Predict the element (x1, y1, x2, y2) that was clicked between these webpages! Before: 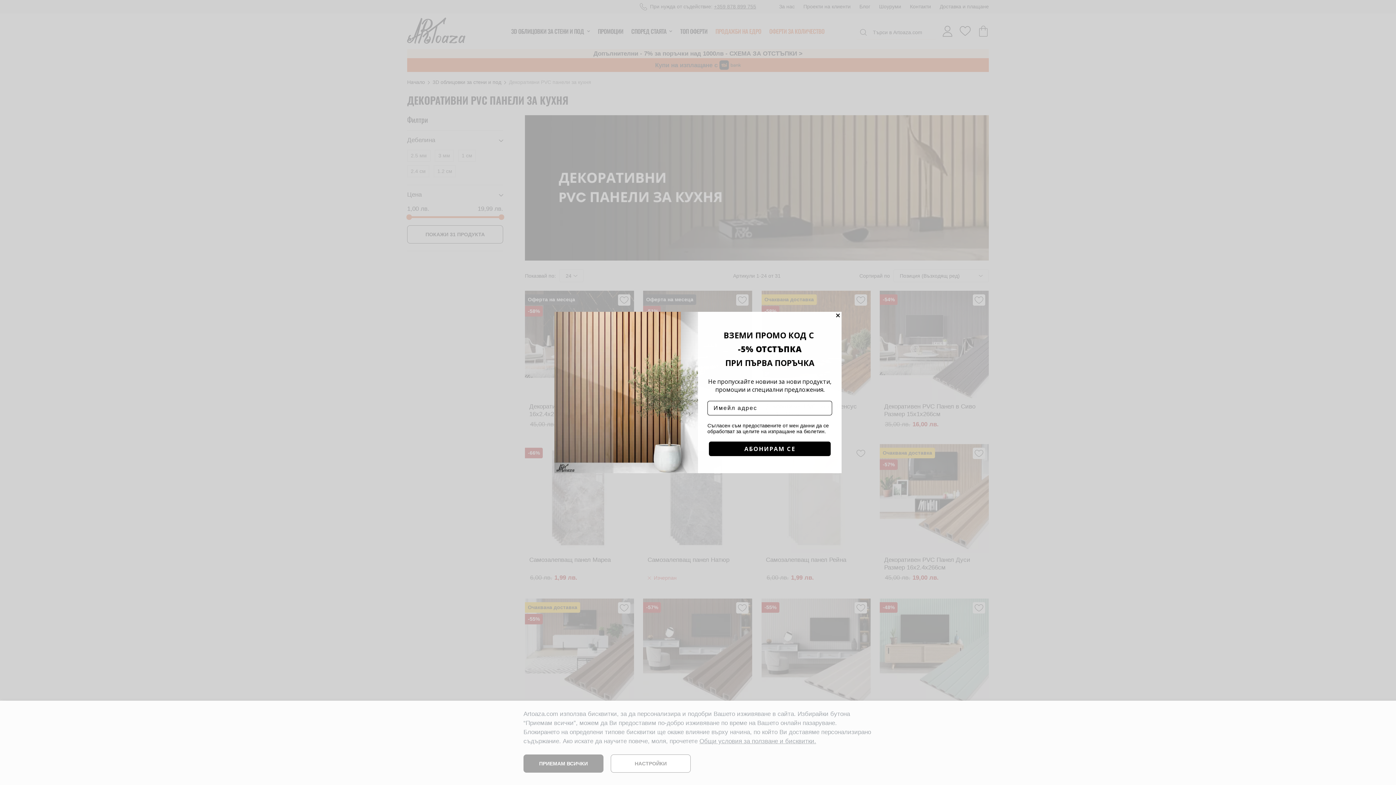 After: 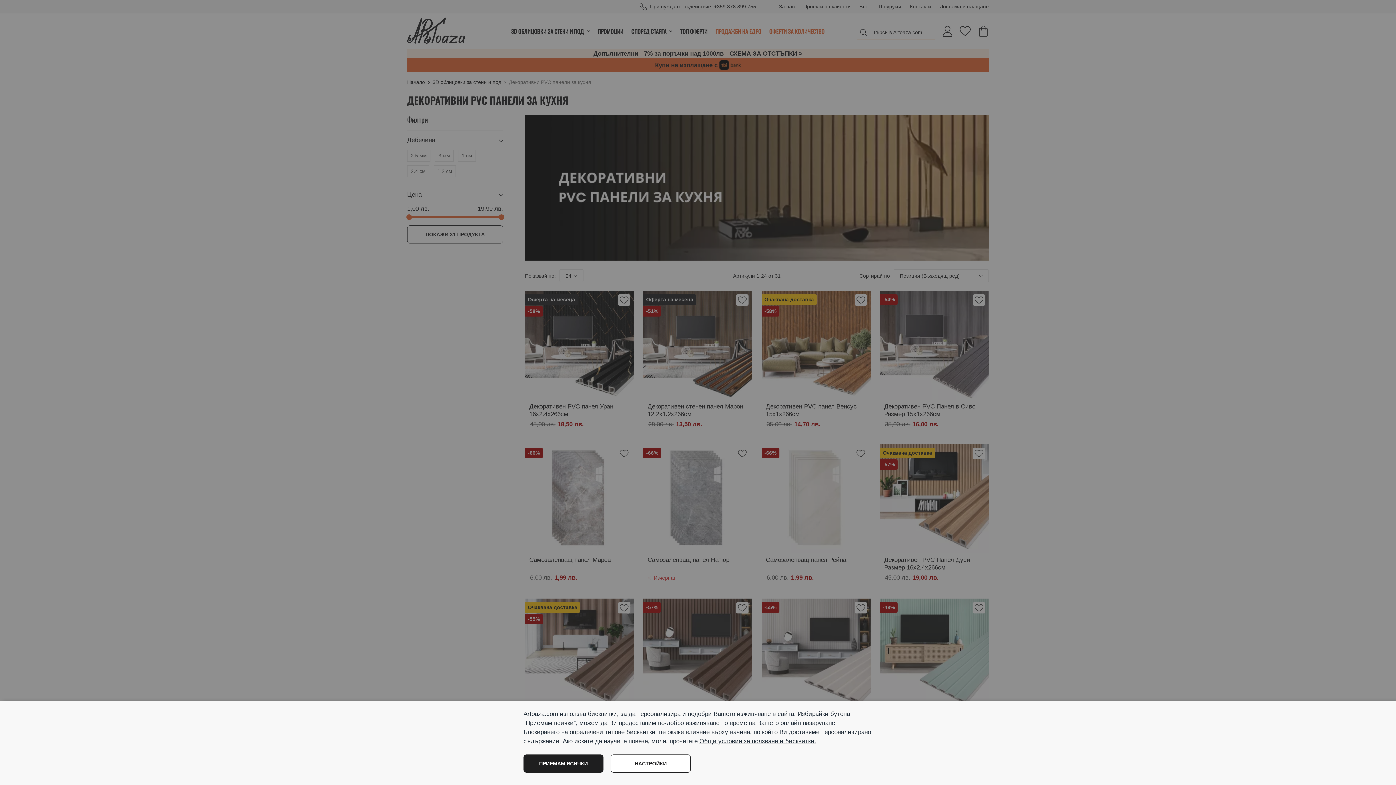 Action: label: Close dialog bbox: (834, 311, 841, 319)